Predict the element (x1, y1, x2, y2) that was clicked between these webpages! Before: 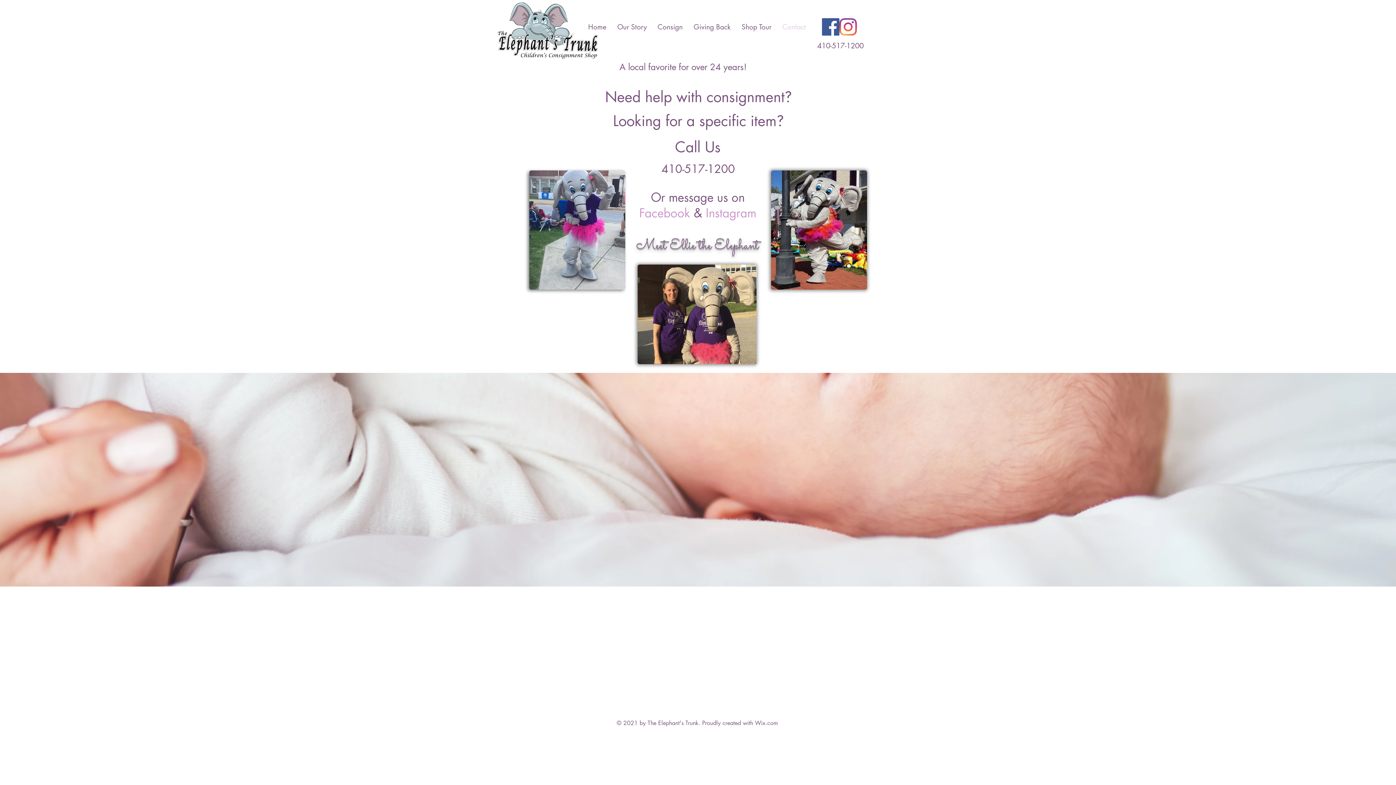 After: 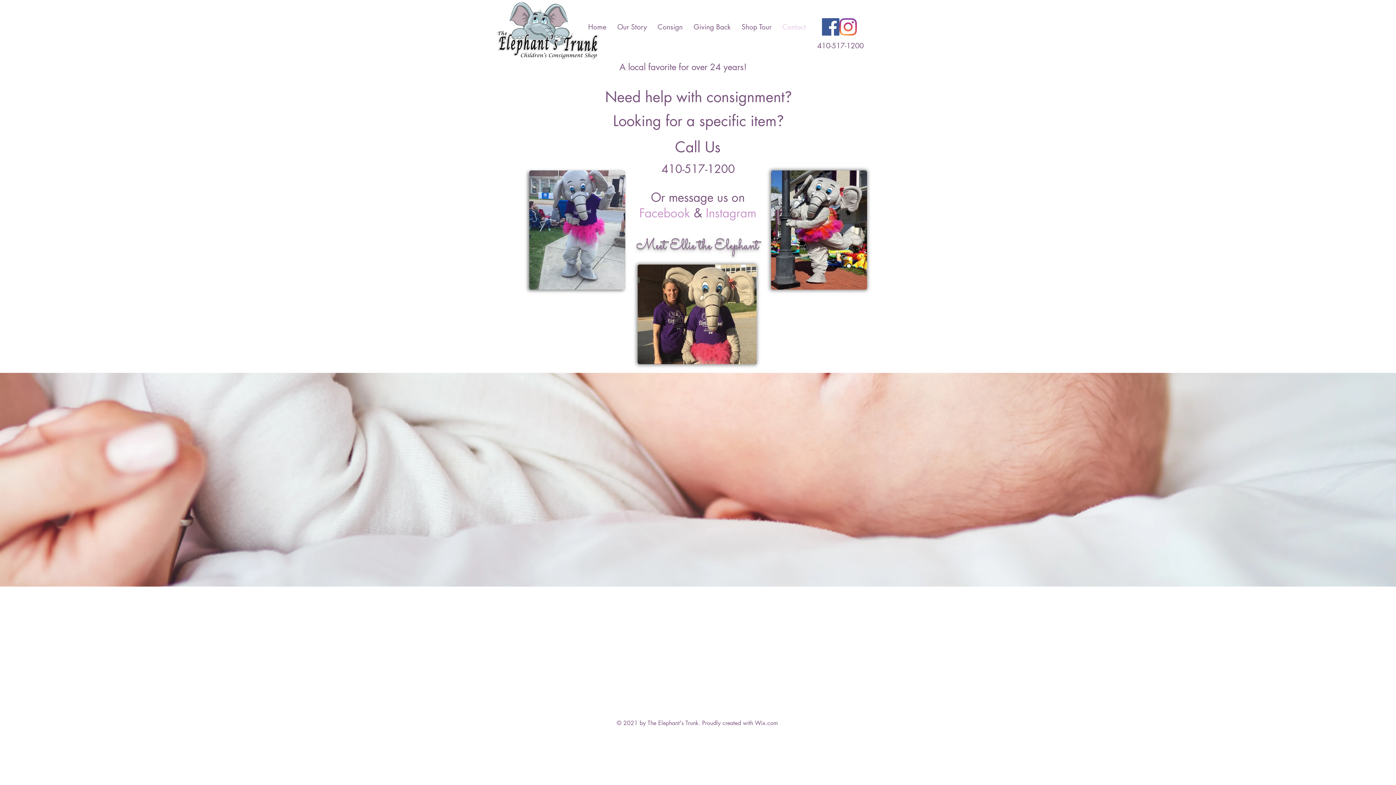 Action: label: Instagram bbox: (706, 205, 756, 221)